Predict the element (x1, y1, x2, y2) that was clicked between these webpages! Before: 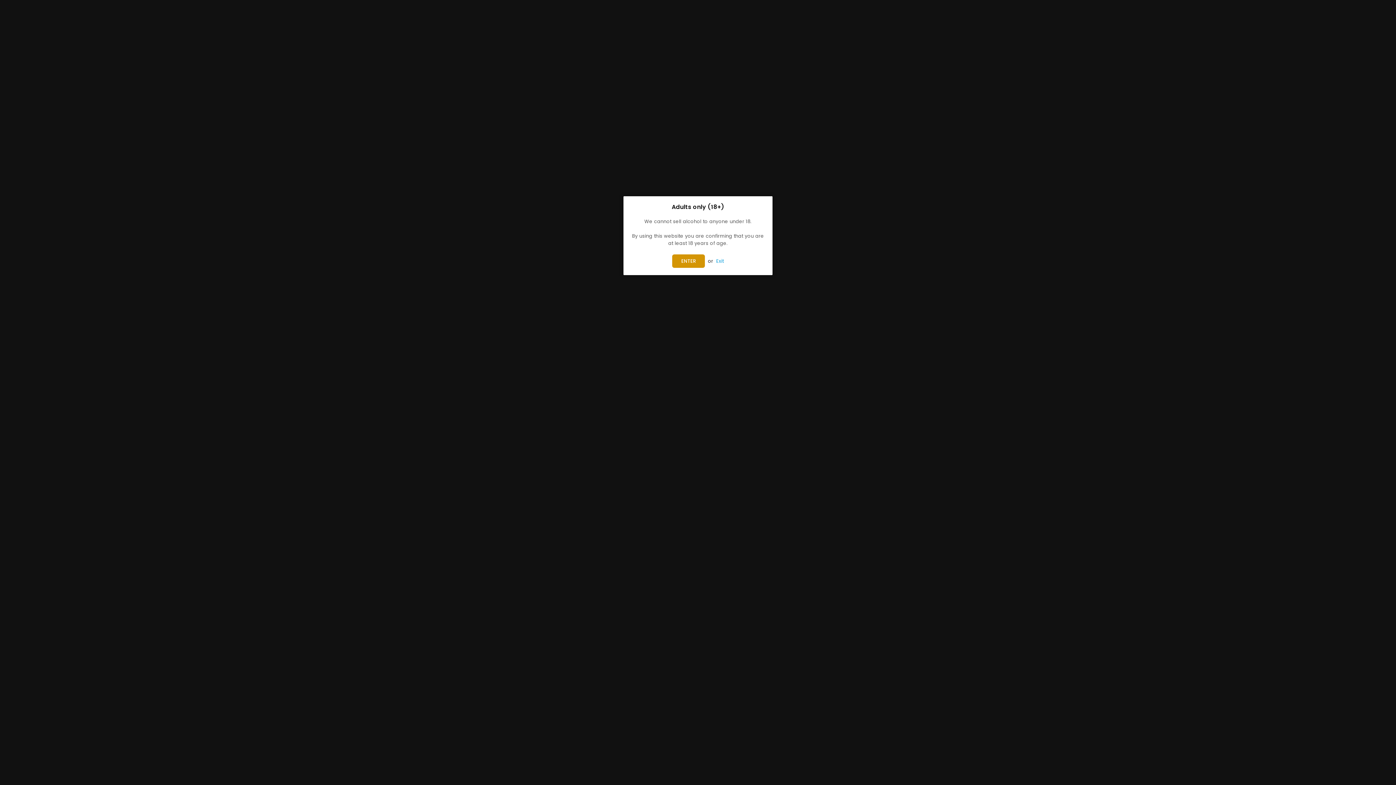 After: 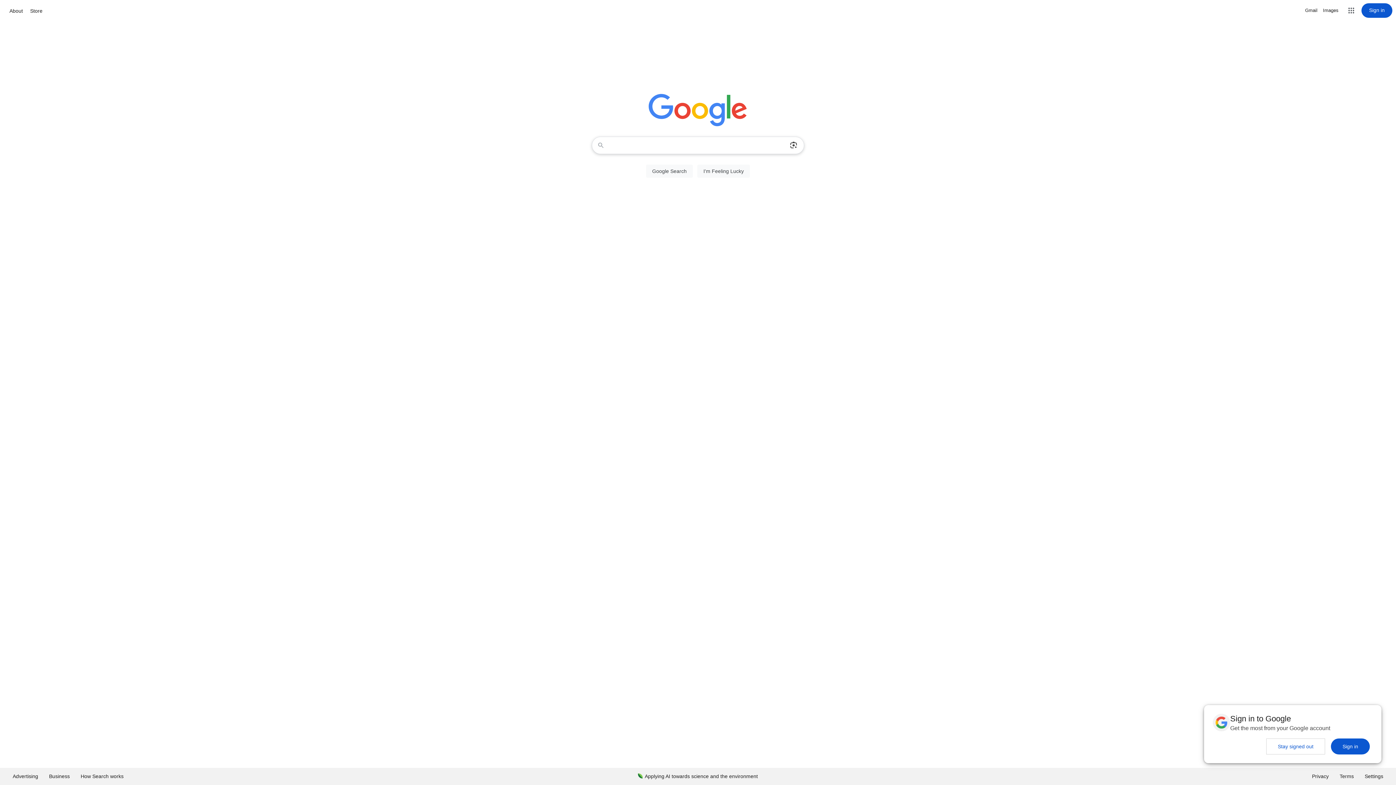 Action: bbox: (716, 257, 724, 264) label: Exit